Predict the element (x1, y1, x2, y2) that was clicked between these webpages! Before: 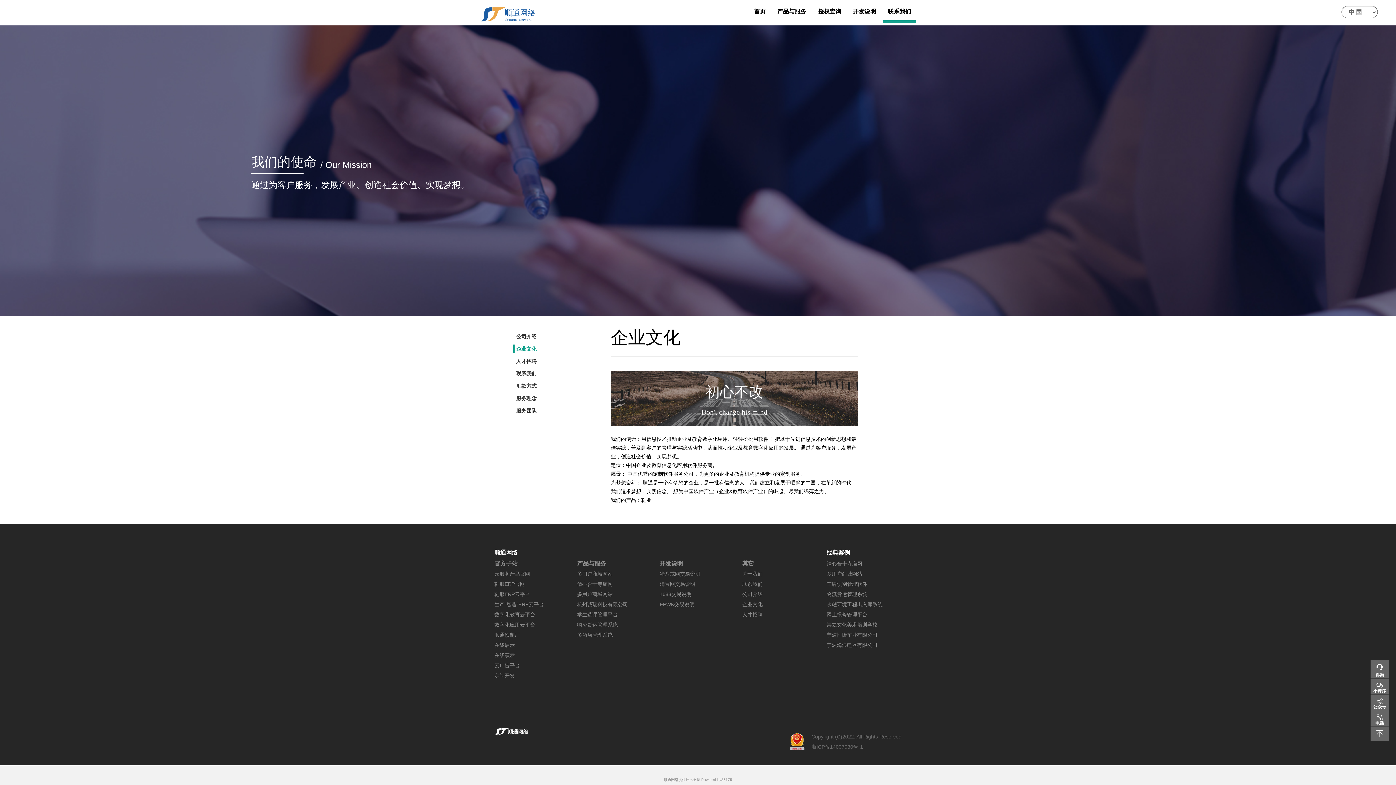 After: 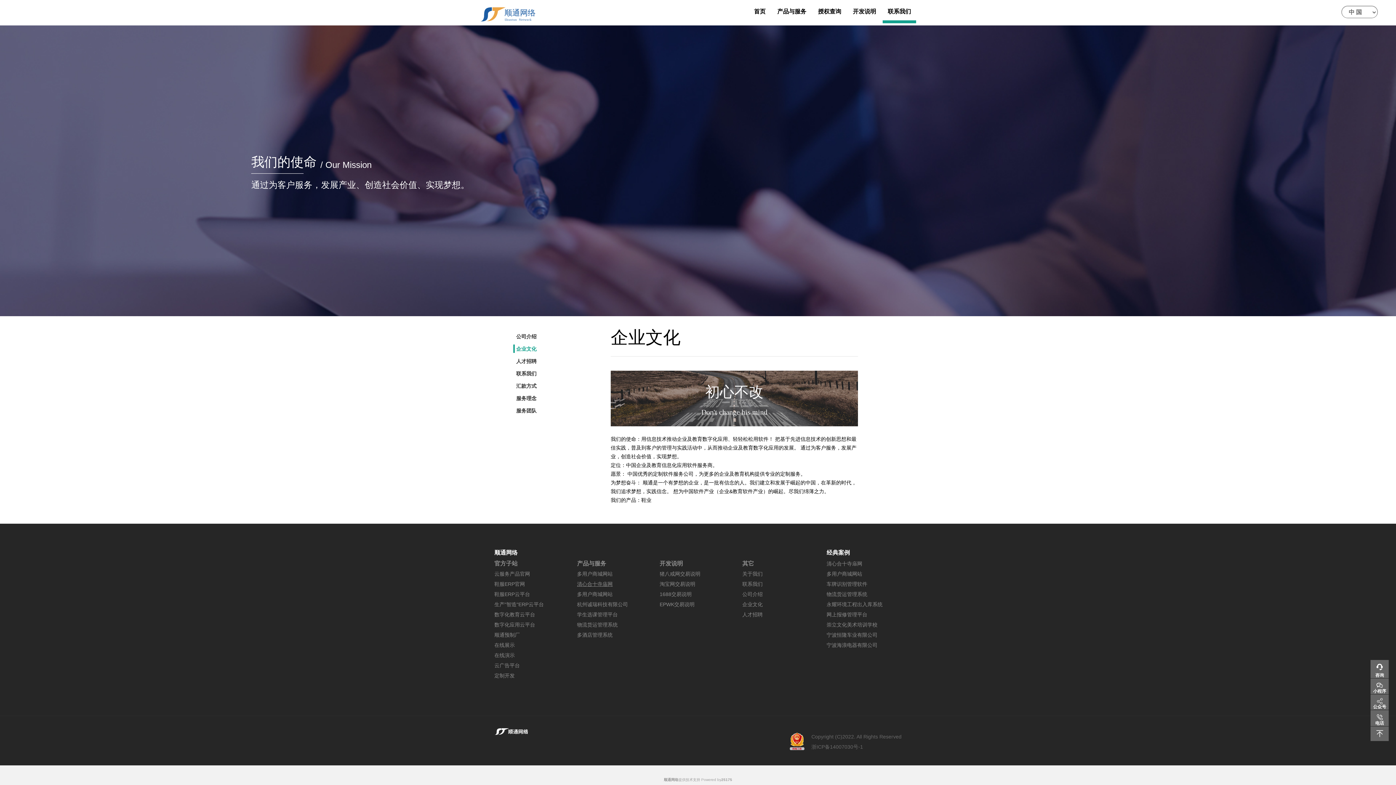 Action: bbox: (577, 581, 612, 587) label: 清心合十寺庙网